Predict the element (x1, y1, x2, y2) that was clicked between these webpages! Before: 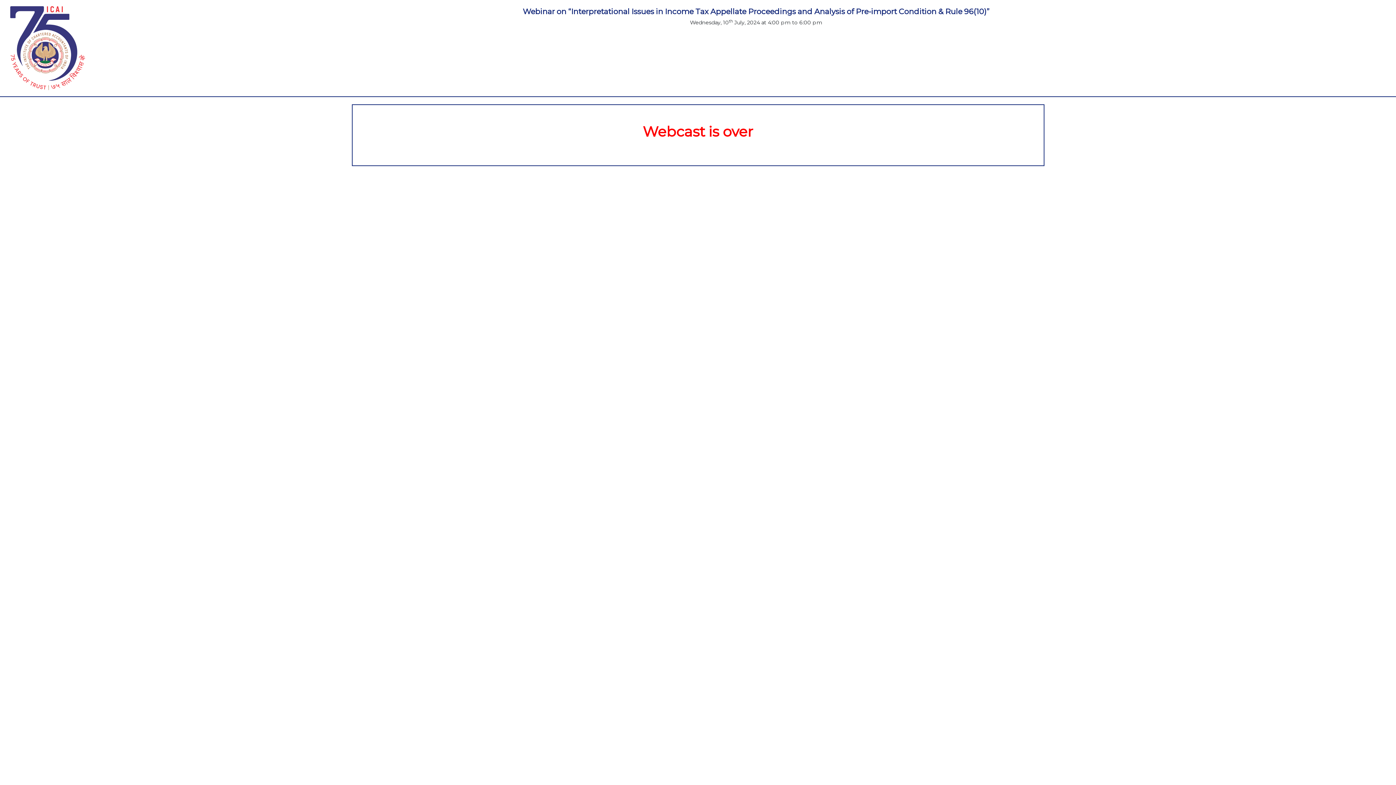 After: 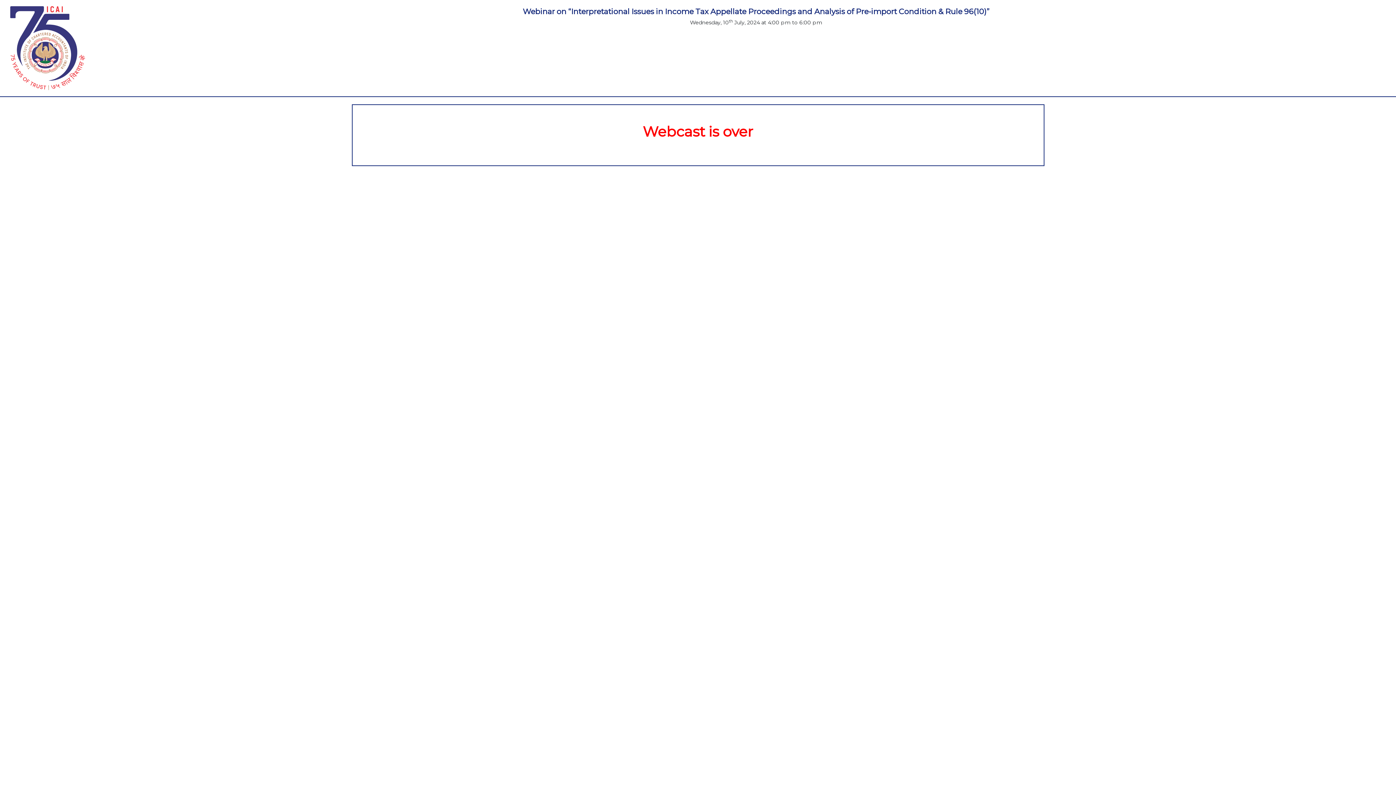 Action: bbox: (5, 44, 89, 51)